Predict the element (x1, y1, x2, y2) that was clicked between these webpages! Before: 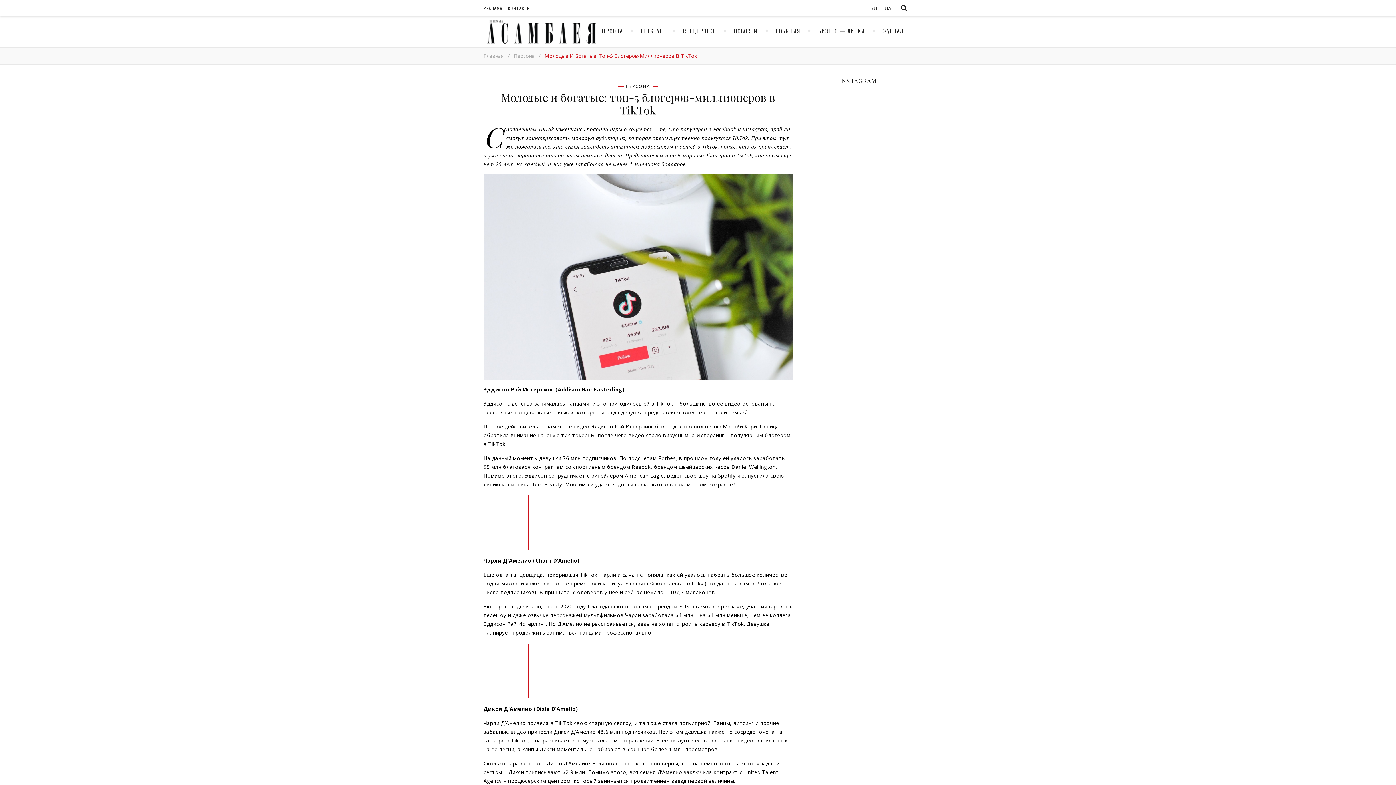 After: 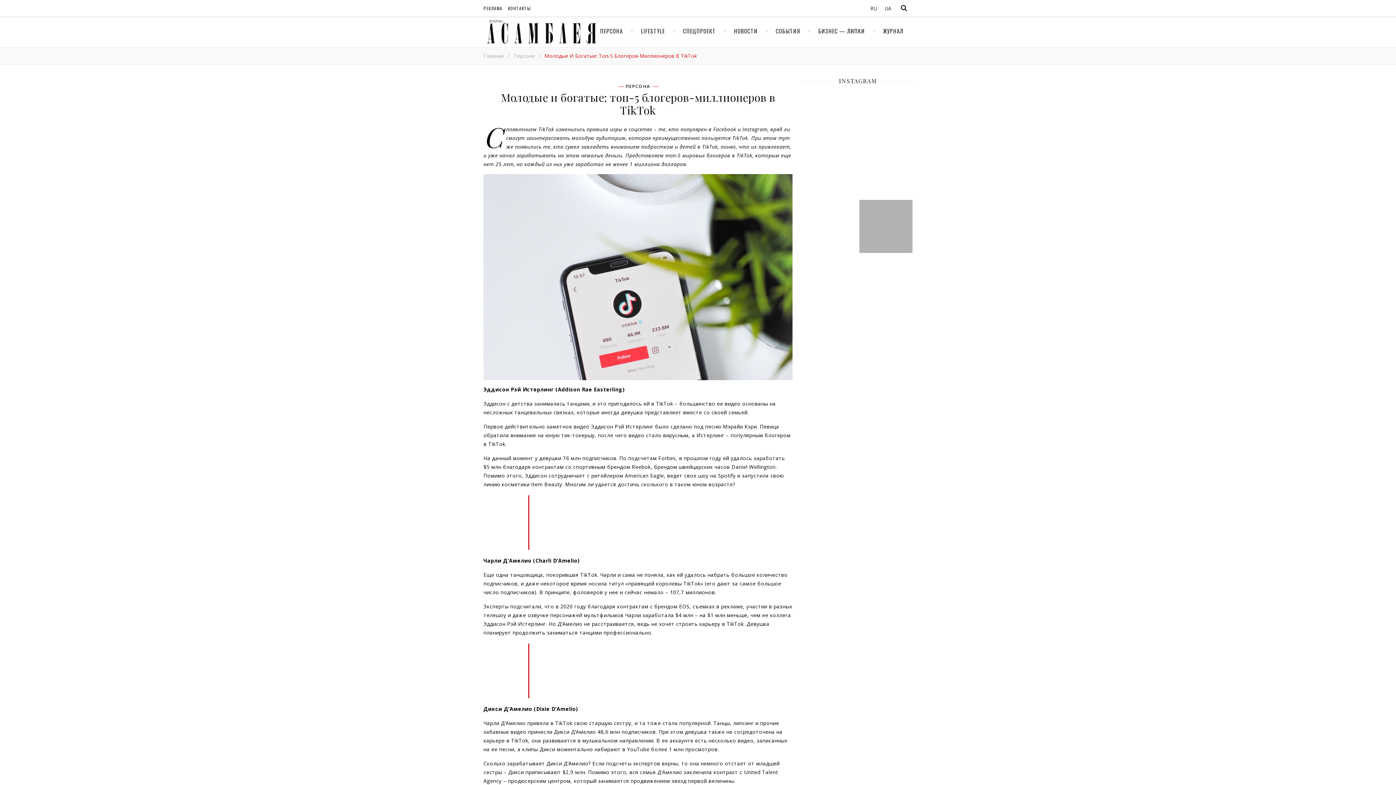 Action: bbox: (859, 199, 912, 252)